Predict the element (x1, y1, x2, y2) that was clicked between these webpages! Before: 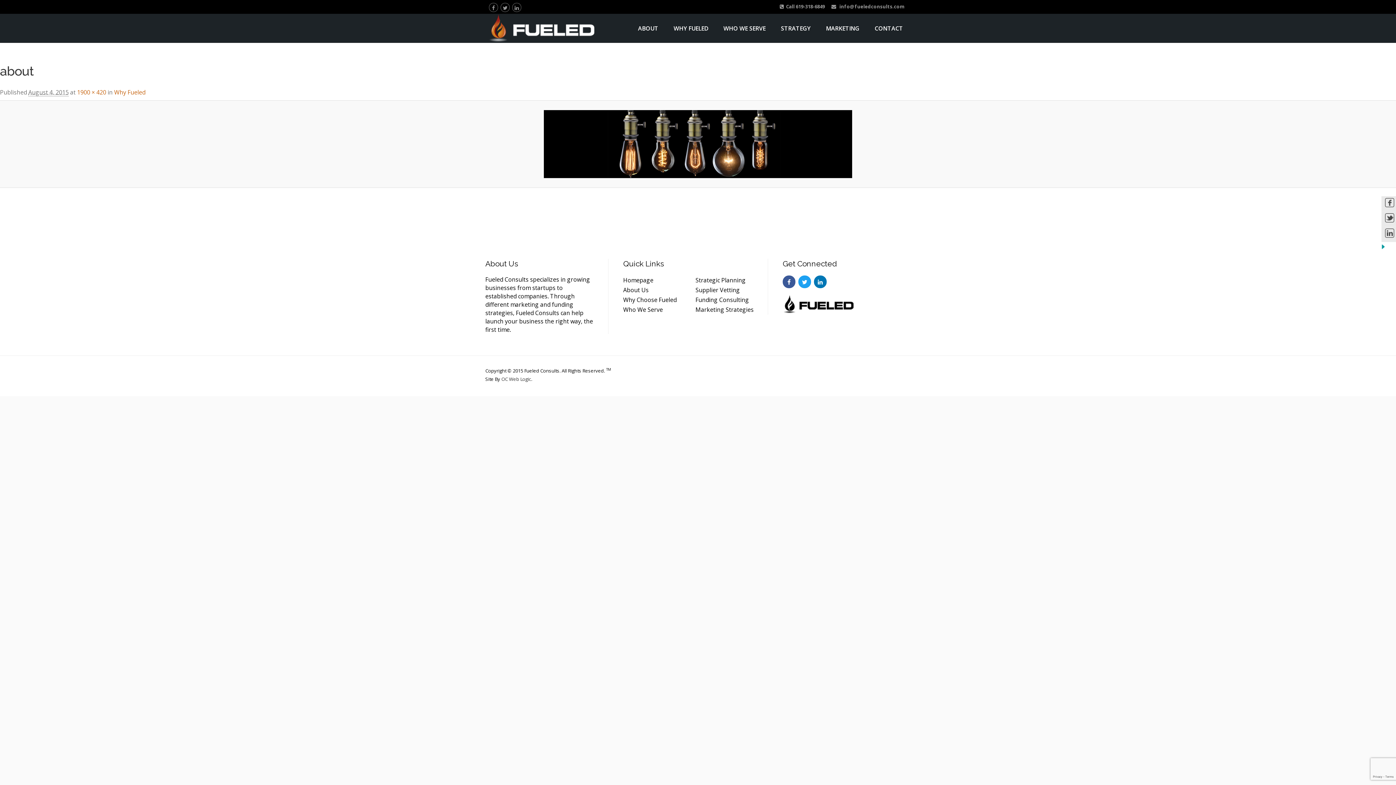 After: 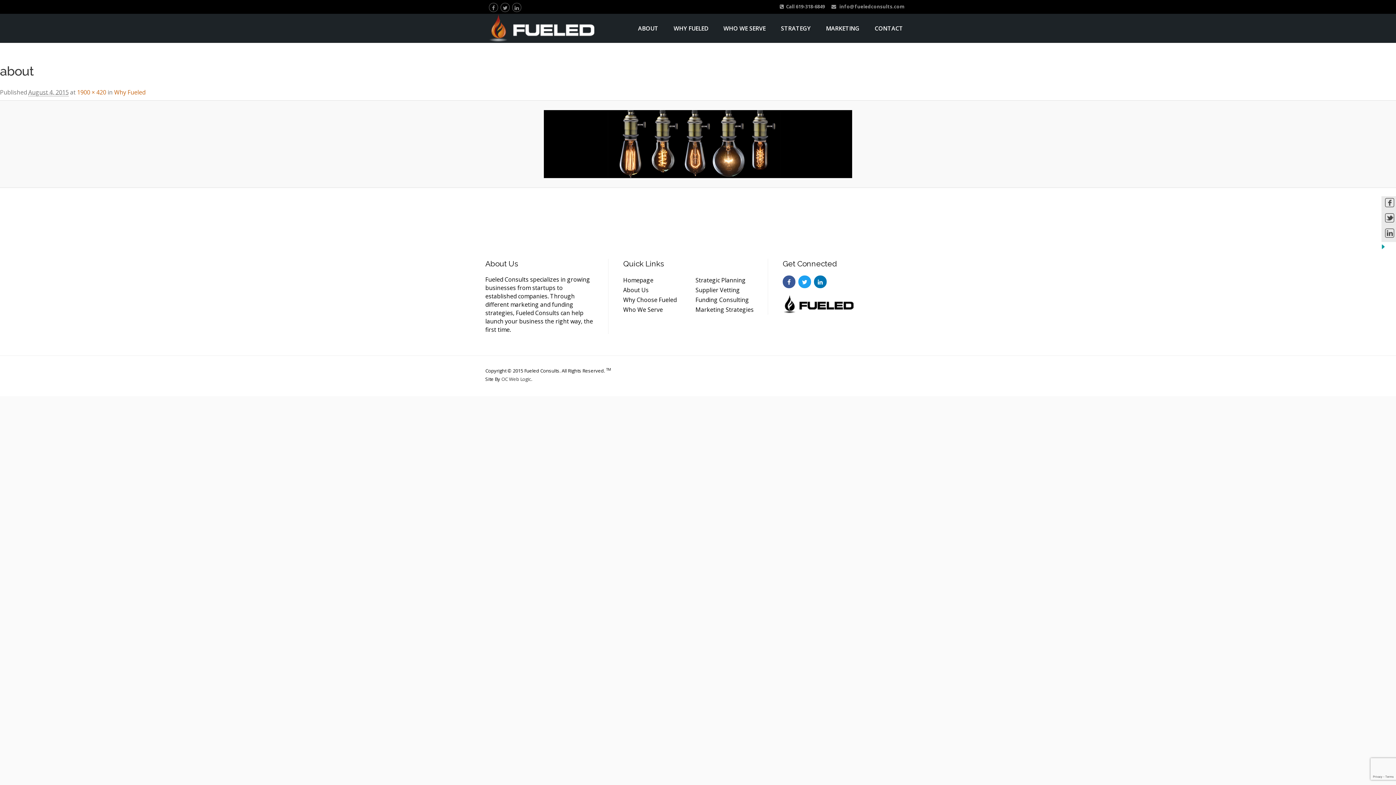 Action: bbox: (814, 277, 826, 285)